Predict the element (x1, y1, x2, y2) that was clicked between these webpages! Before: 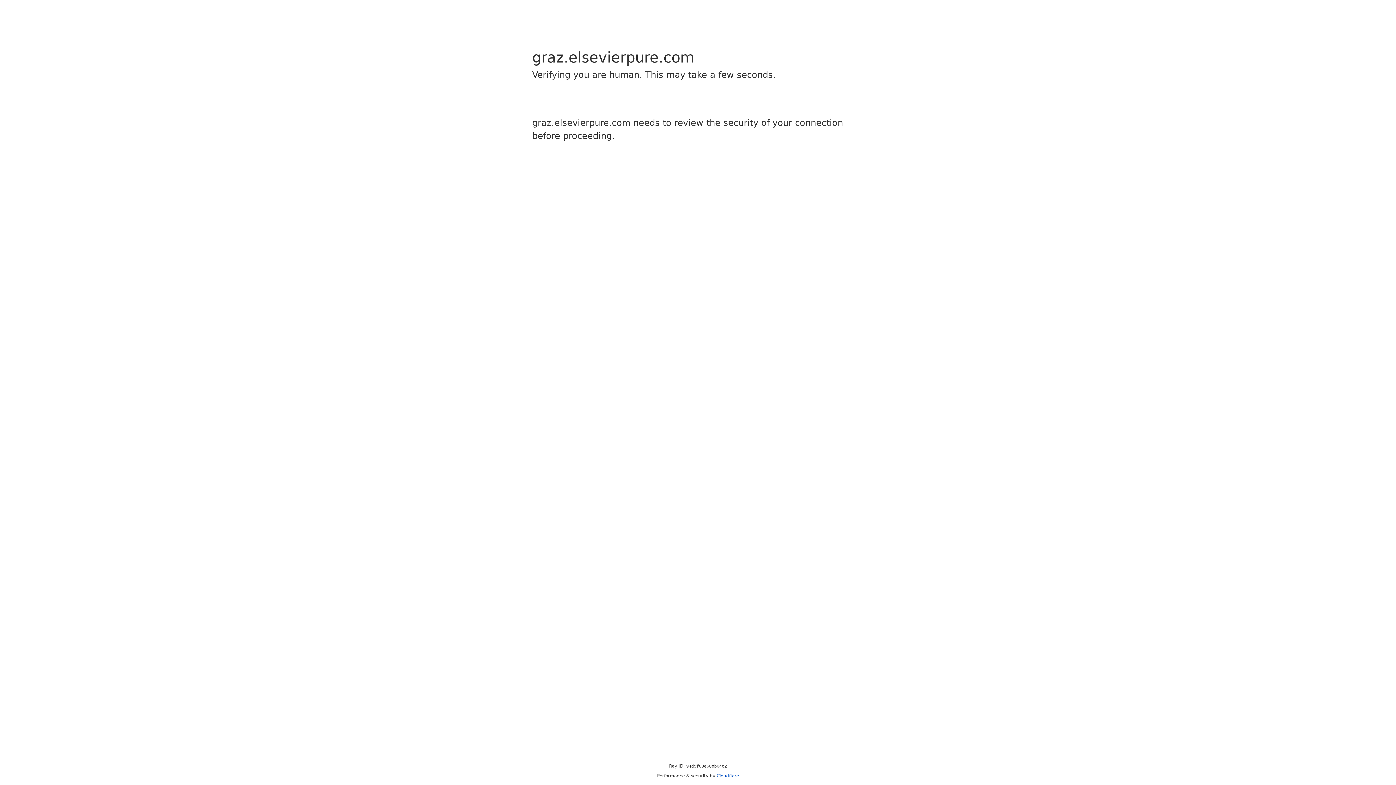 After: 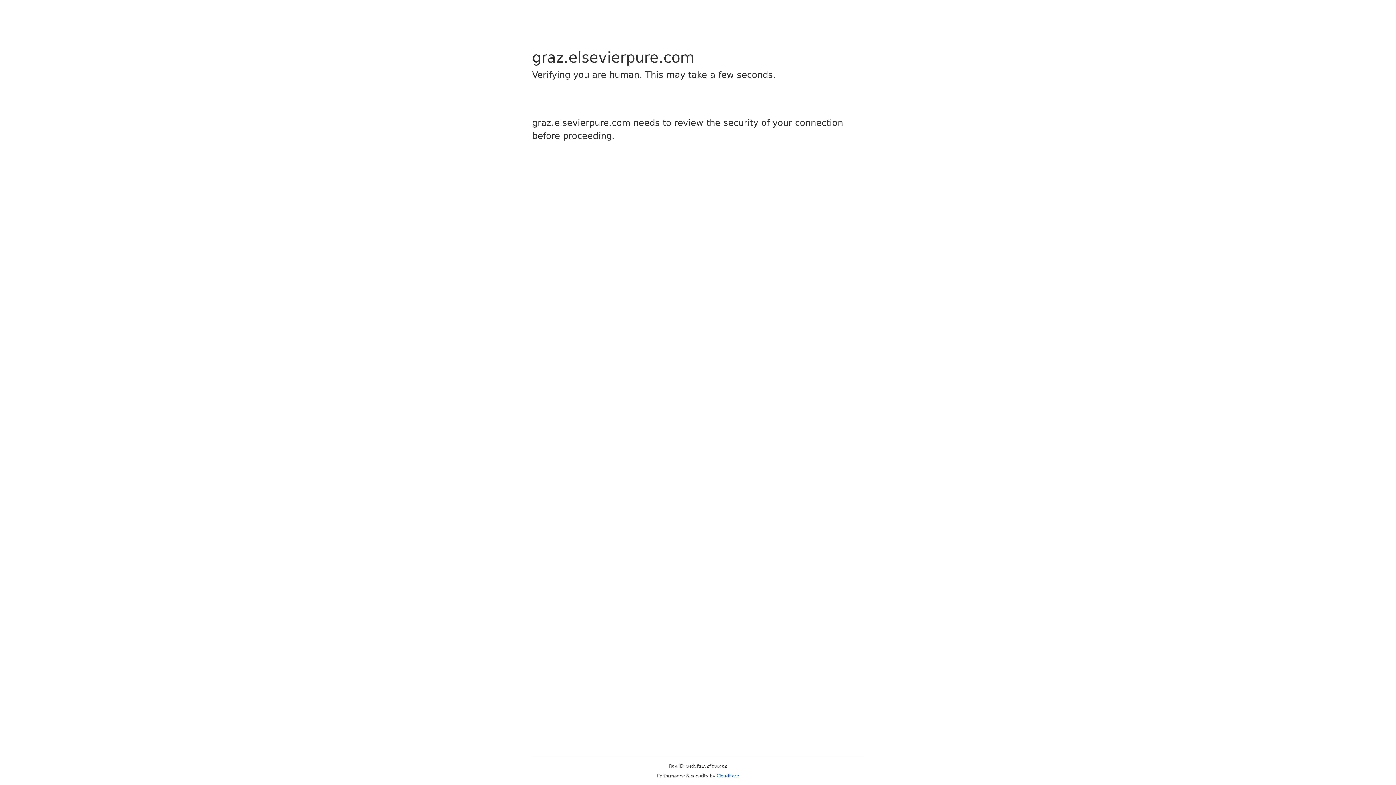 Action: bbox: (716, 773, 739, 778) label: Cloudflare